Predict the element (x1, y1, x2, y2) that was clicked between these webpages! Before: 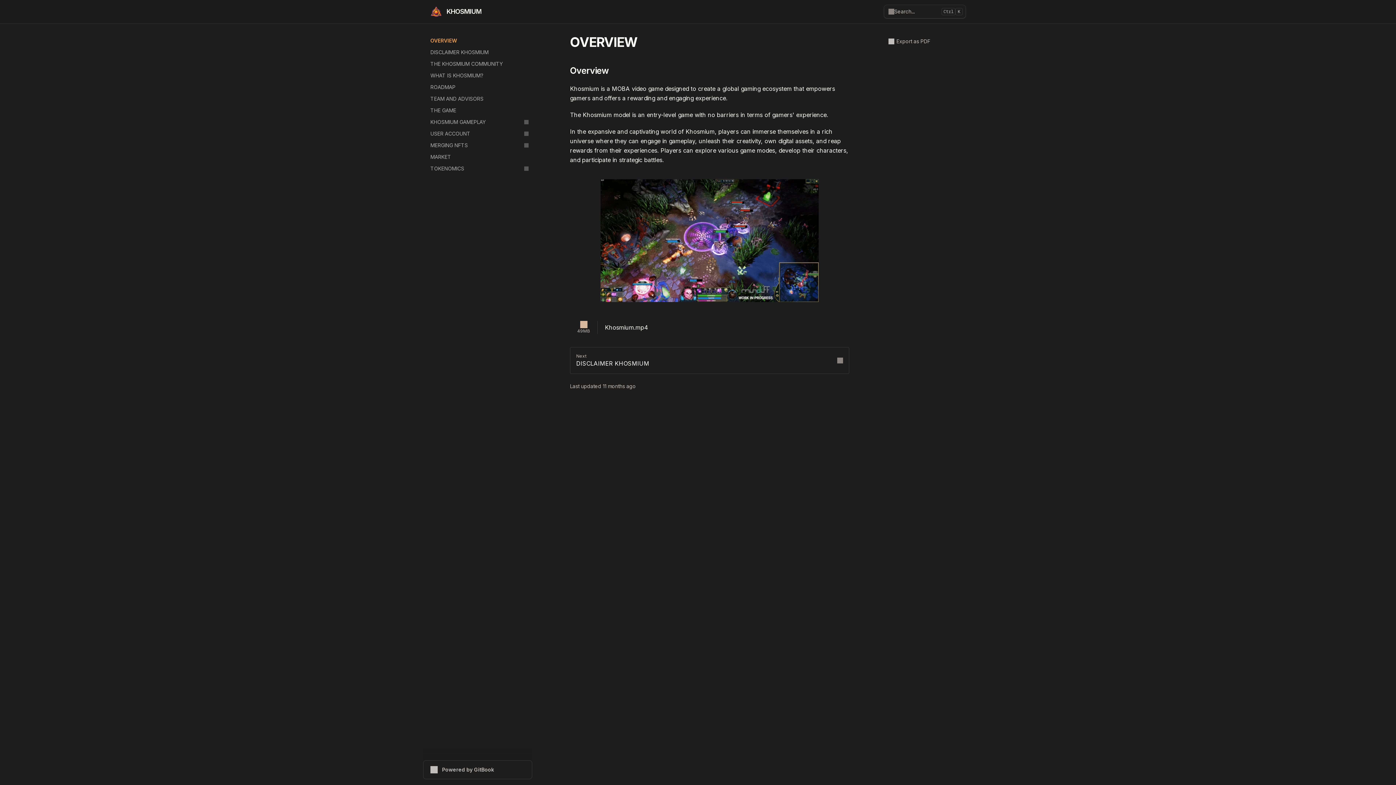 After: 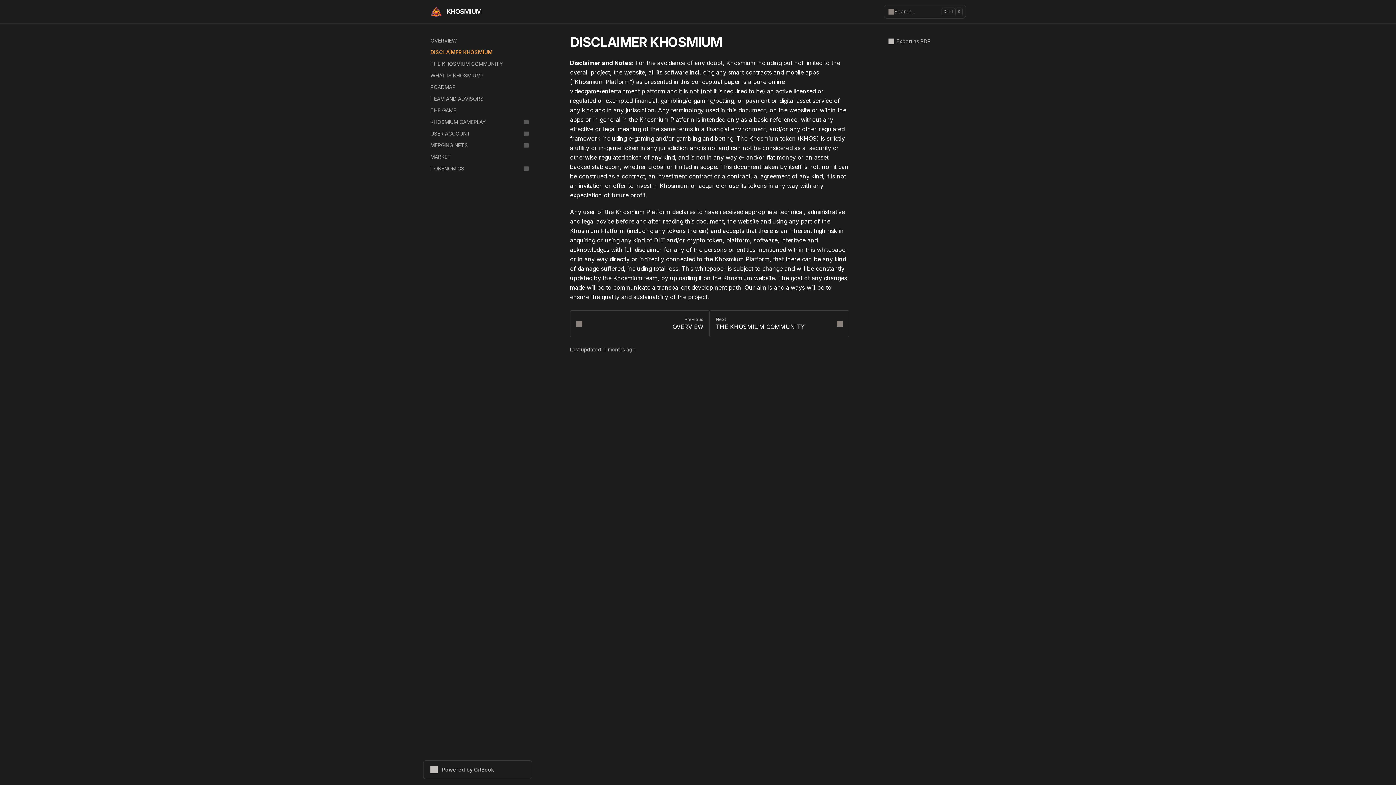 Action: bbox: (426, 46, 532, 58) label: DISCLAIMER KHOSMIUM